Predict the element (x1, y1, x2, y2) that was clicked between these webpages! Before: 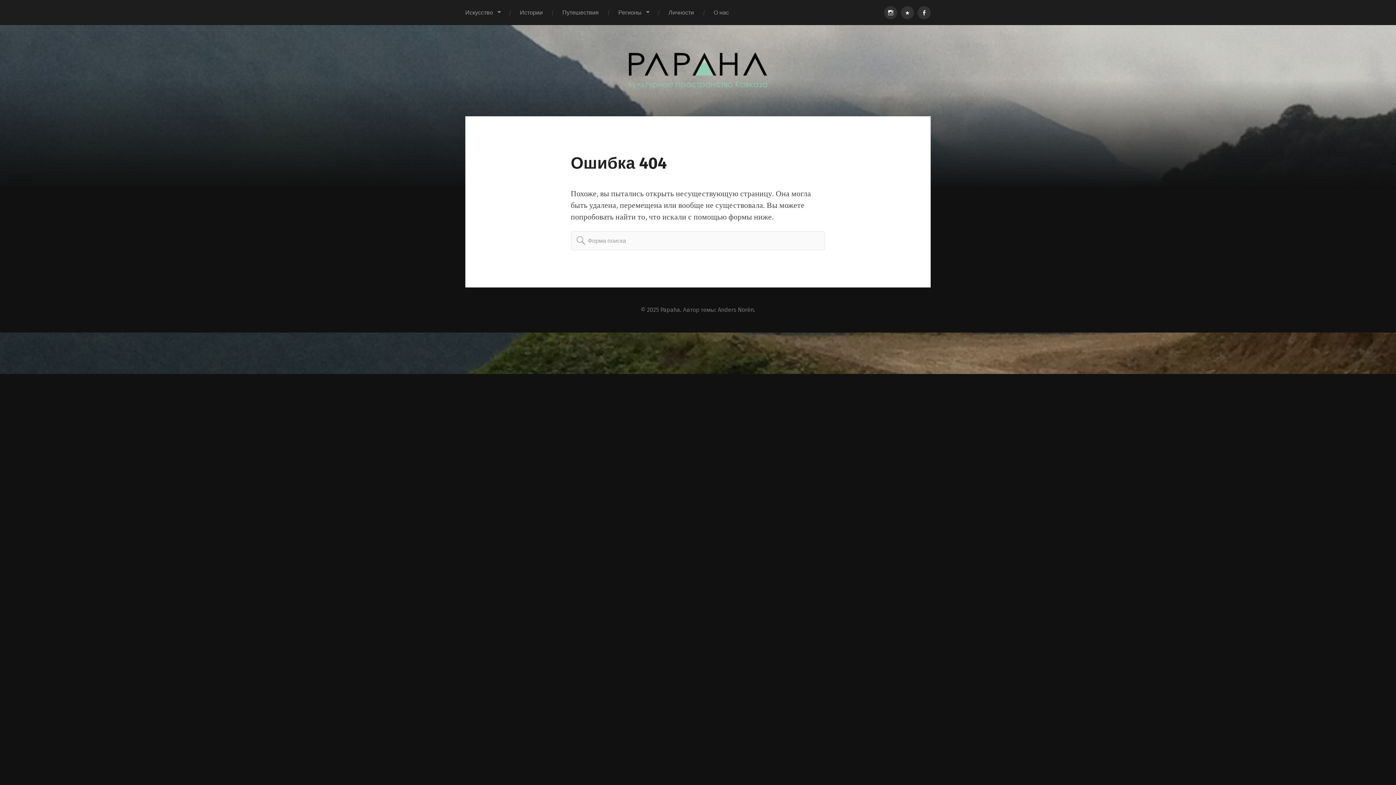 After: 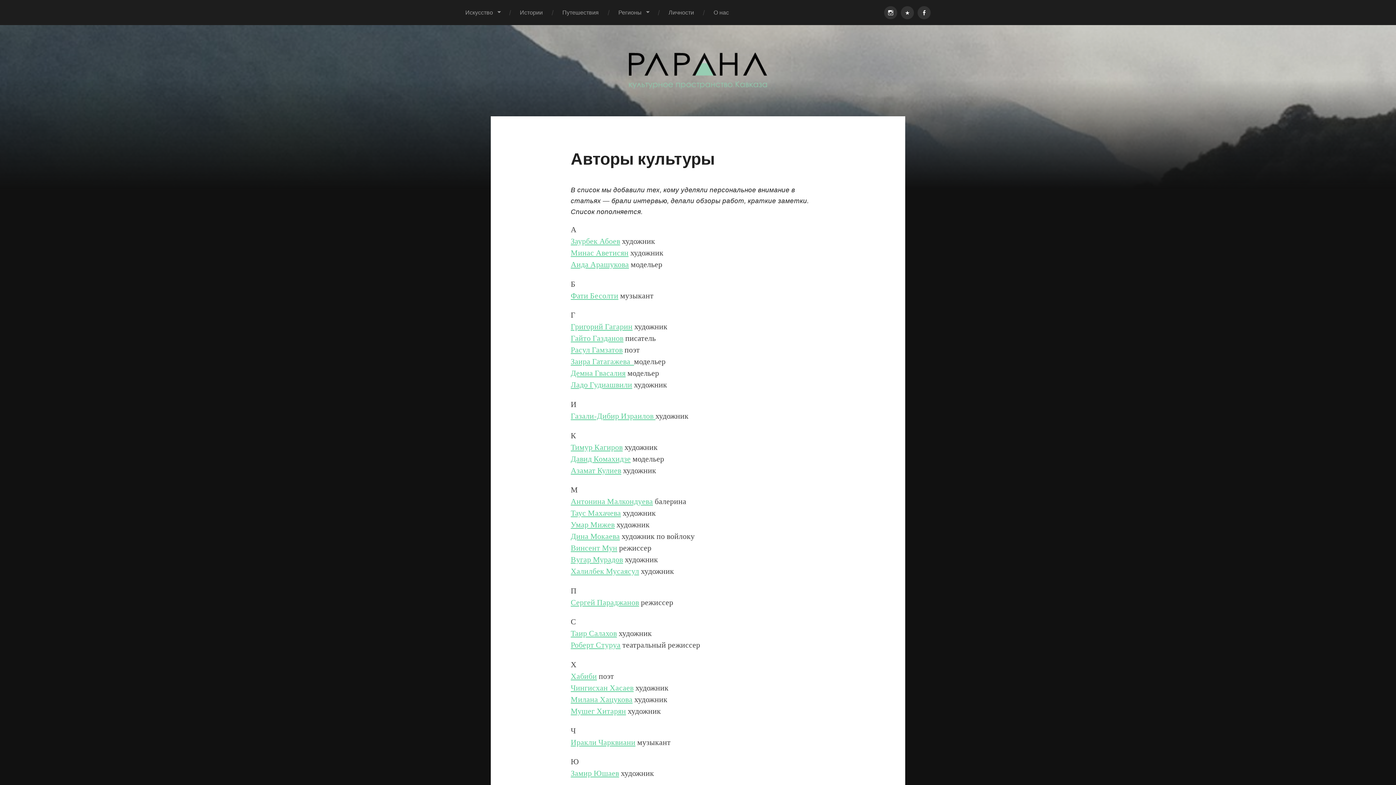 Action: bbox: (658, 0, 704, 25) label: Личности